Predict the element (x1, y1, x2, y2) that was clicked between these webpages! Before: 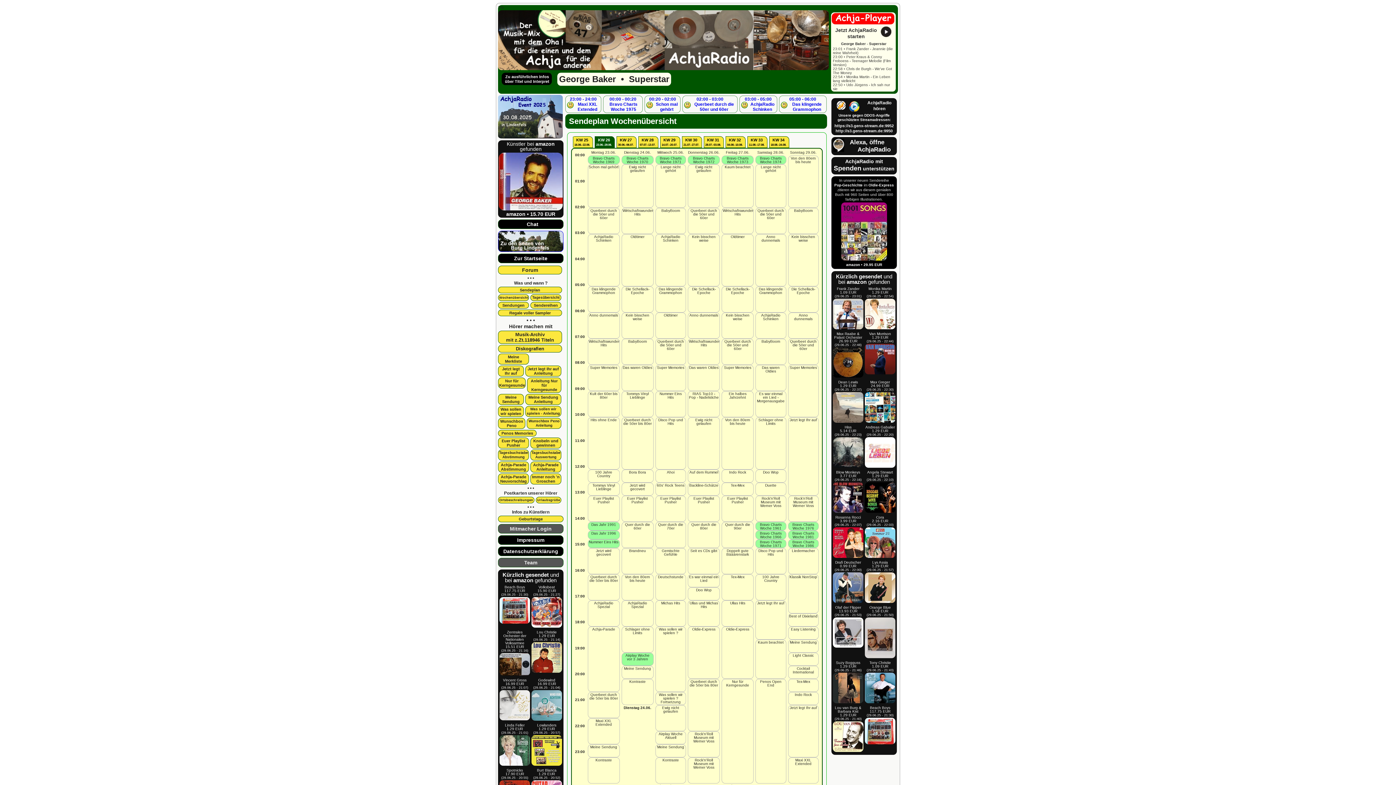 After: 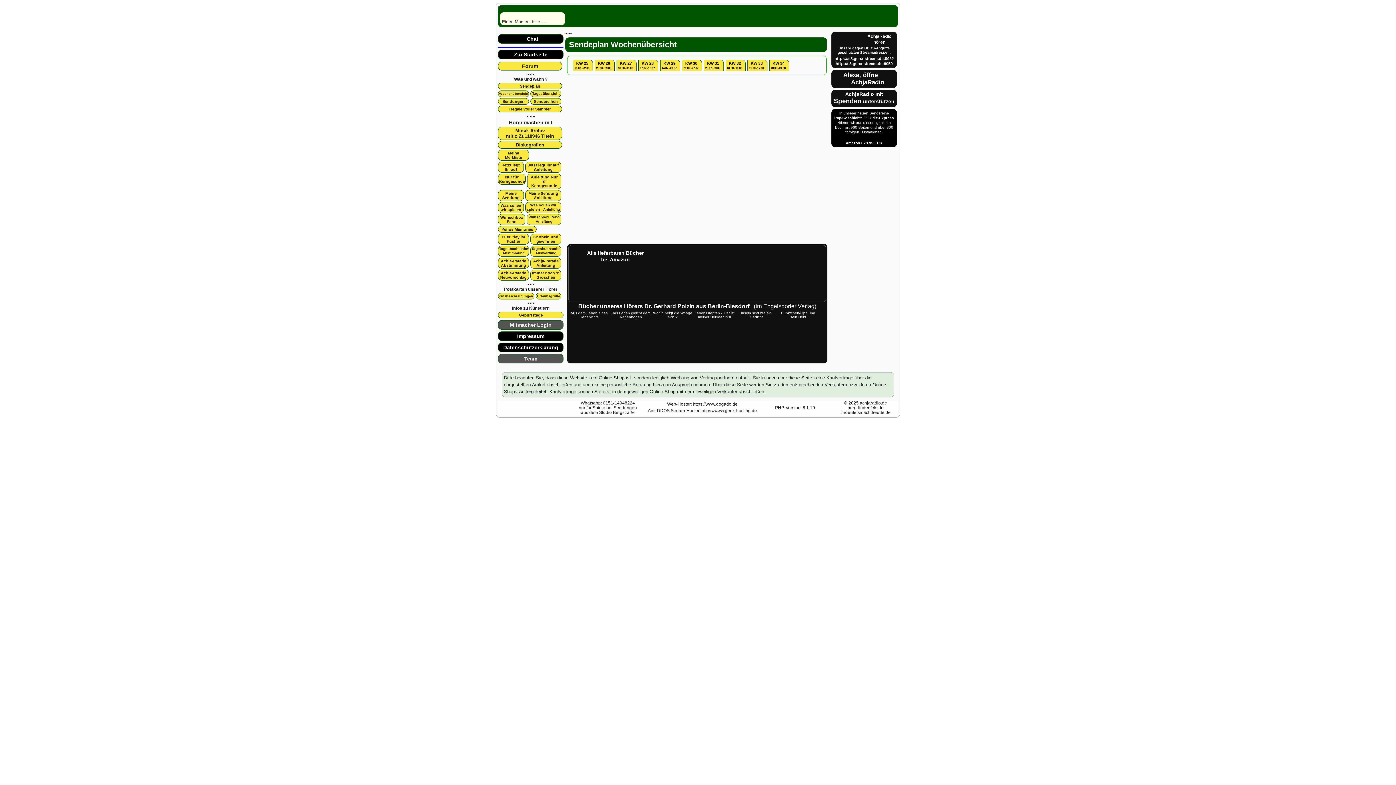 Action: label: Chat bbox: (498, 219, 563, 229)